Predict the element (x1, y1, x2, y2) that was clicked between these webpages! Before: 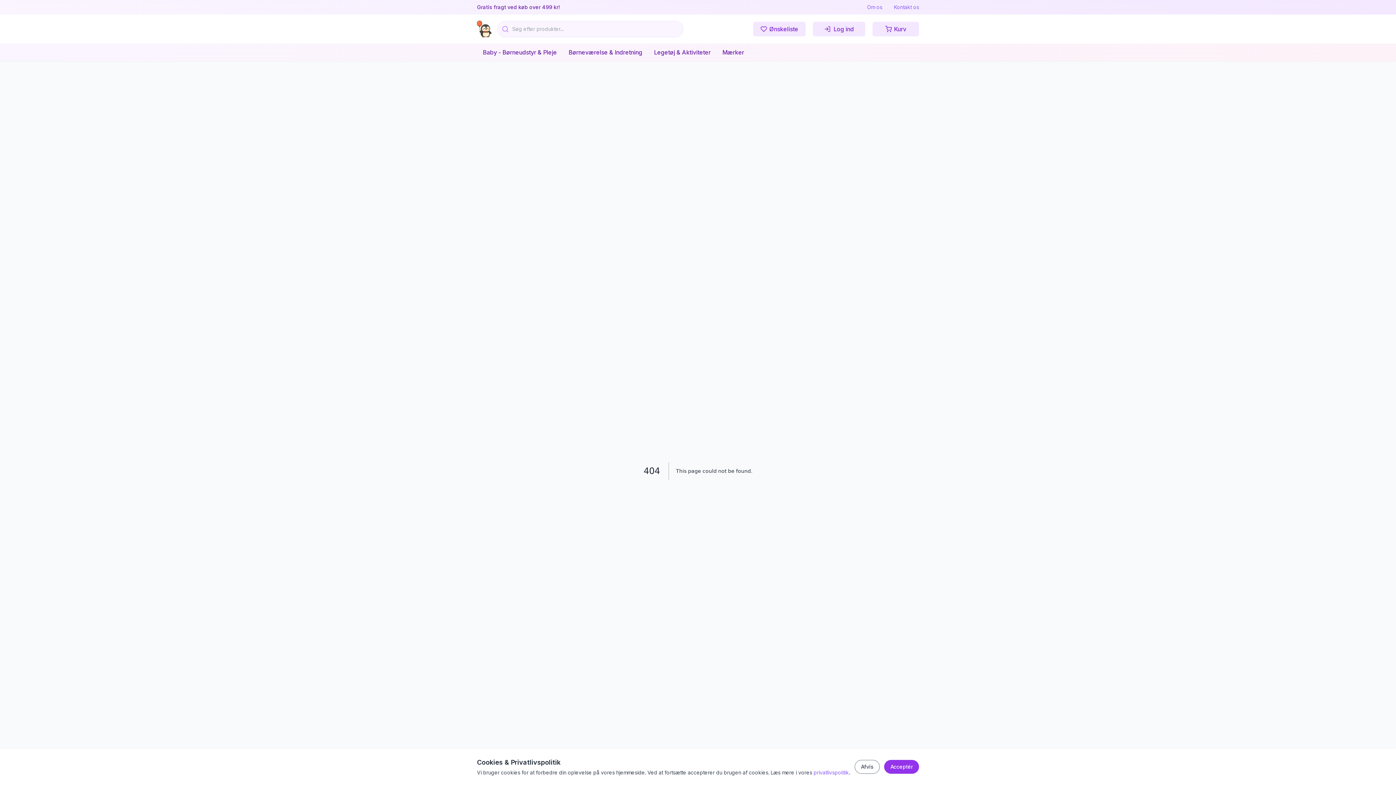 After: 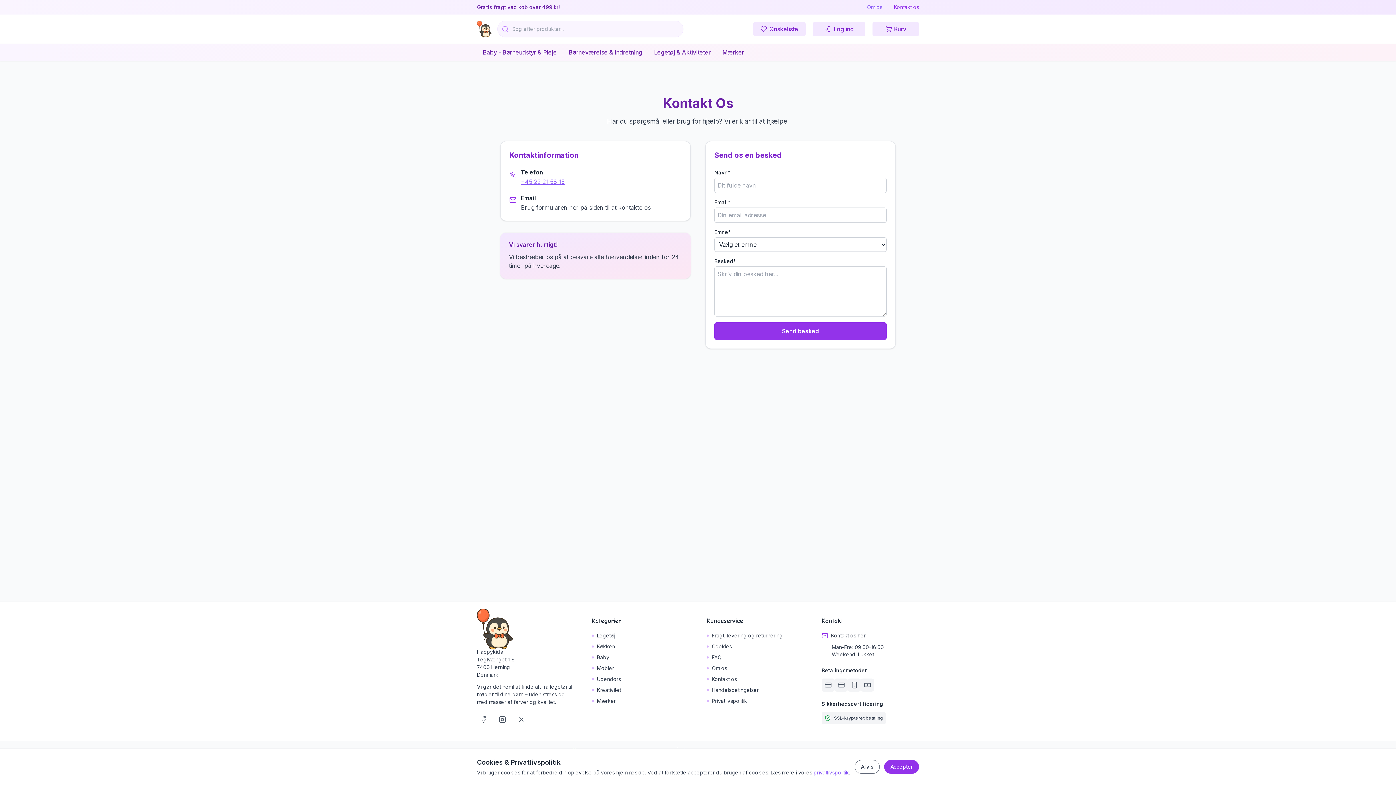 Action: bbox: (894, 4, 919, 10) label: Kontakt os